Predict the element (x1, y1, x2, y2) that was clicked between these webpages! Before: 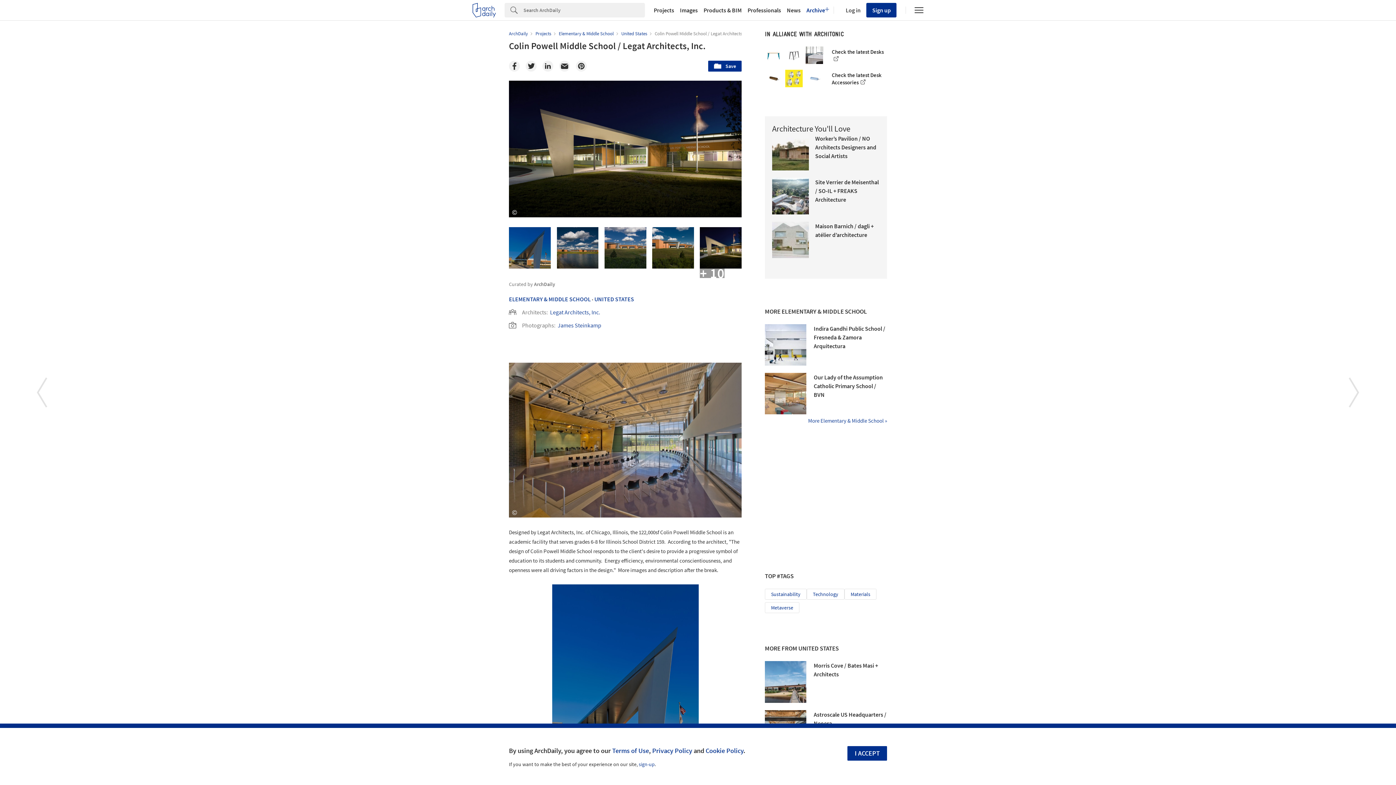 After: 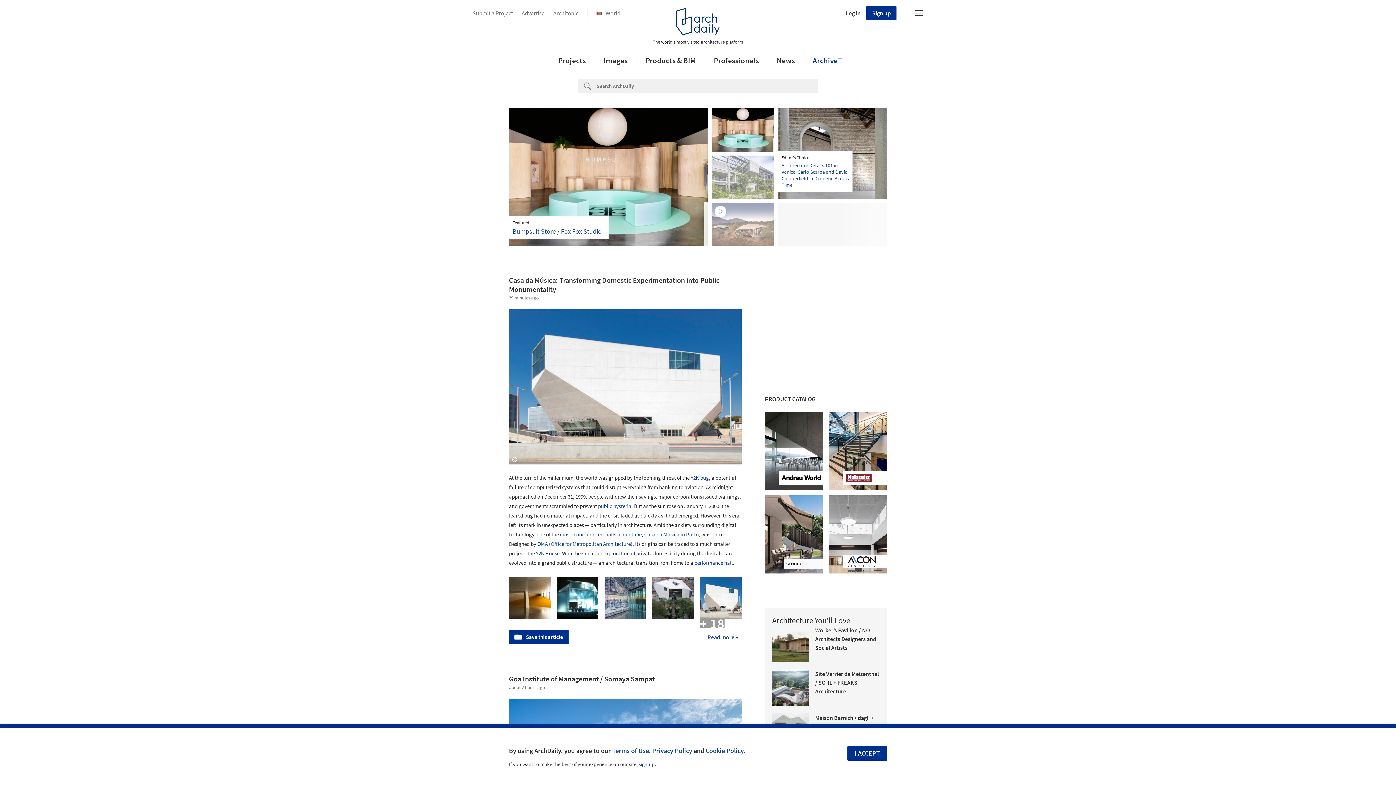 Action: bbox: (472, 2, 496, 17)